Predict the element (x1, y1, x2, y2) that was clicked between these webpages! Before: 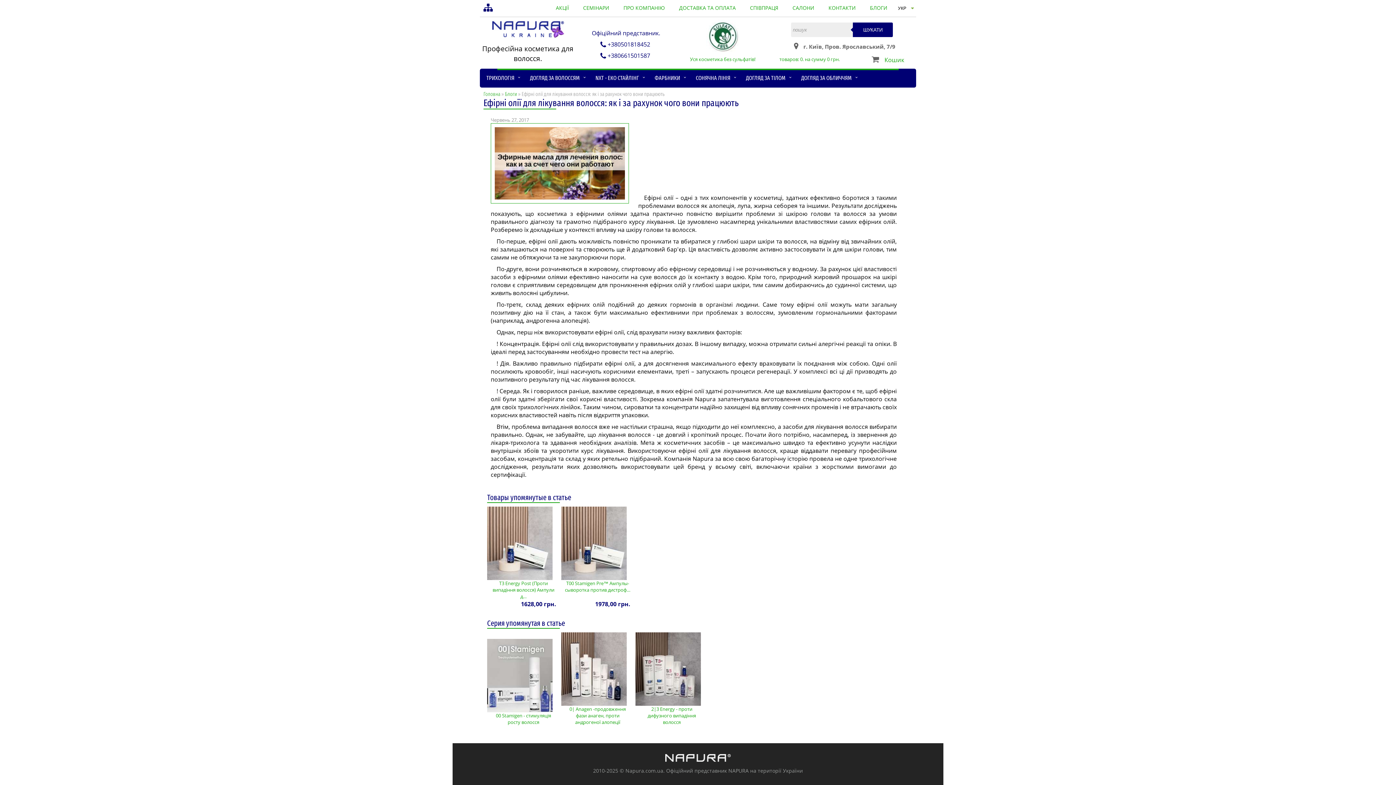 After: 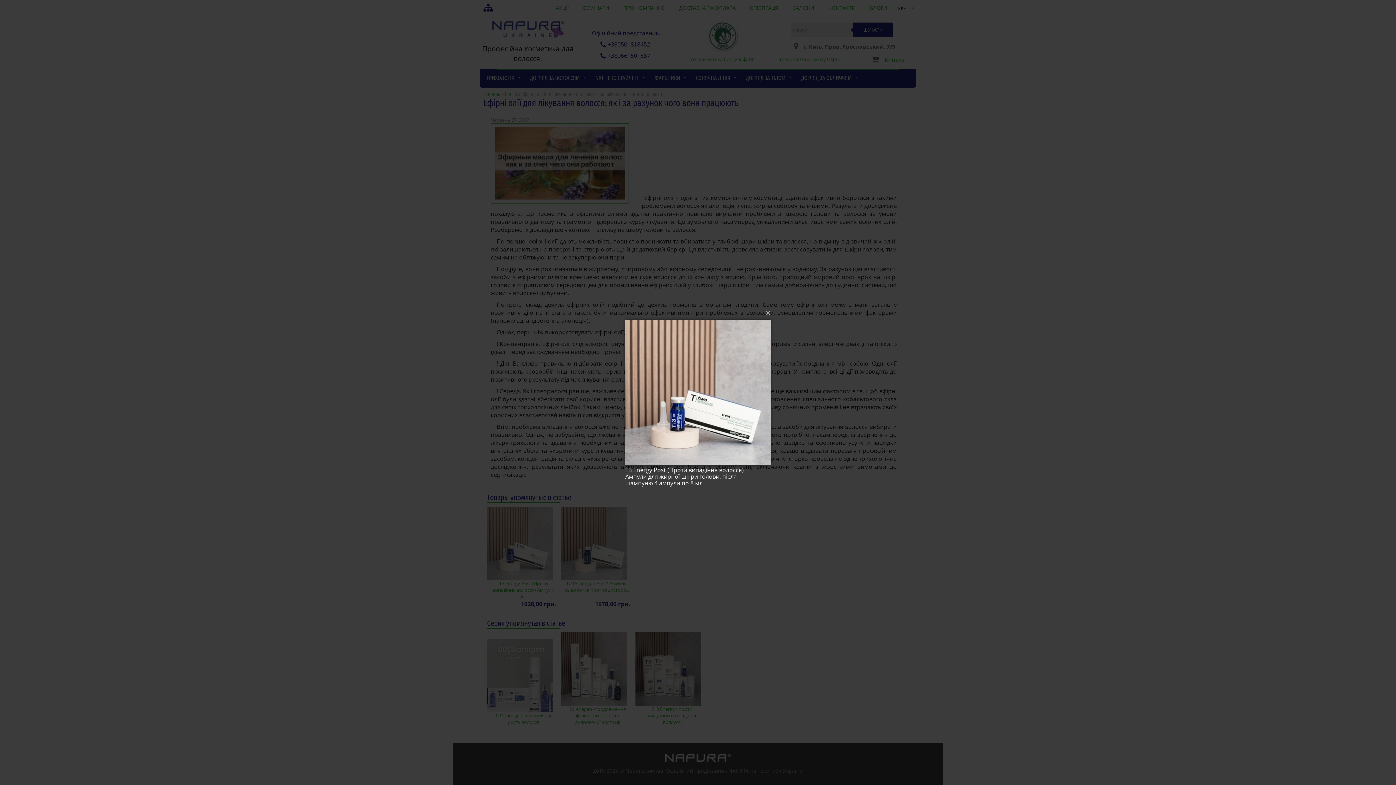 Action: bbox: (490, 506, 556, 580)